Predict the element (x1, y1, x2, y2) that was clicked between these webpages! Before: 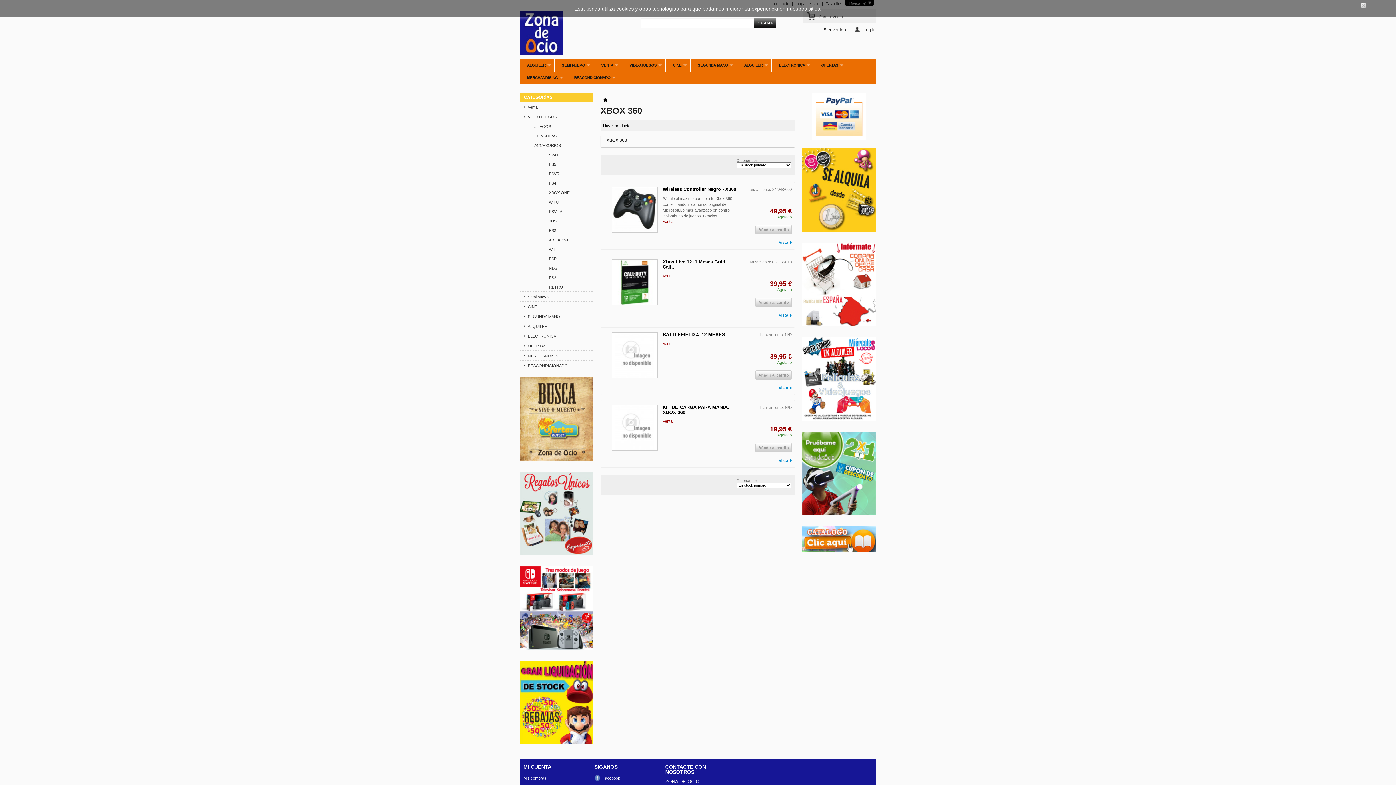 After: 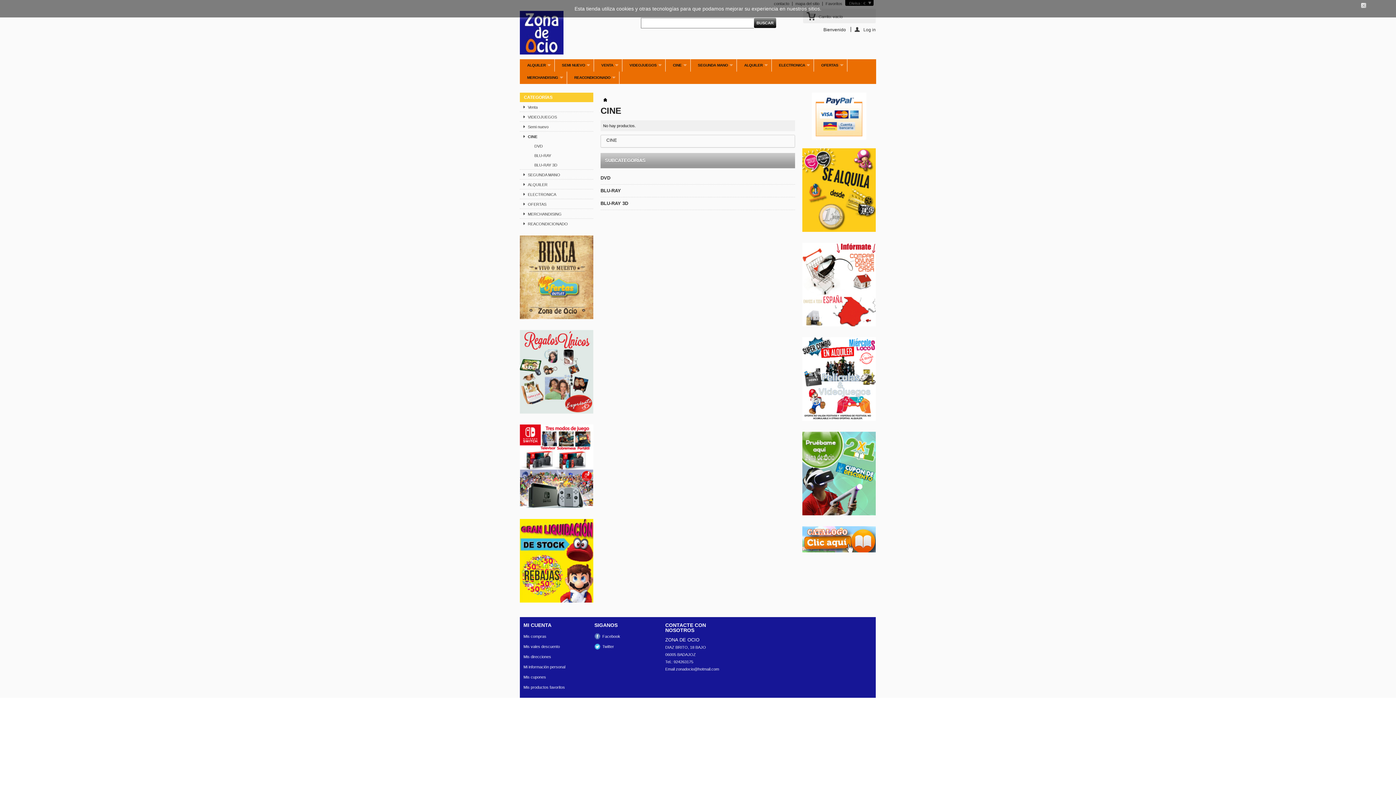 Action: label: CINE bbox: (520, 301, 593, 311)